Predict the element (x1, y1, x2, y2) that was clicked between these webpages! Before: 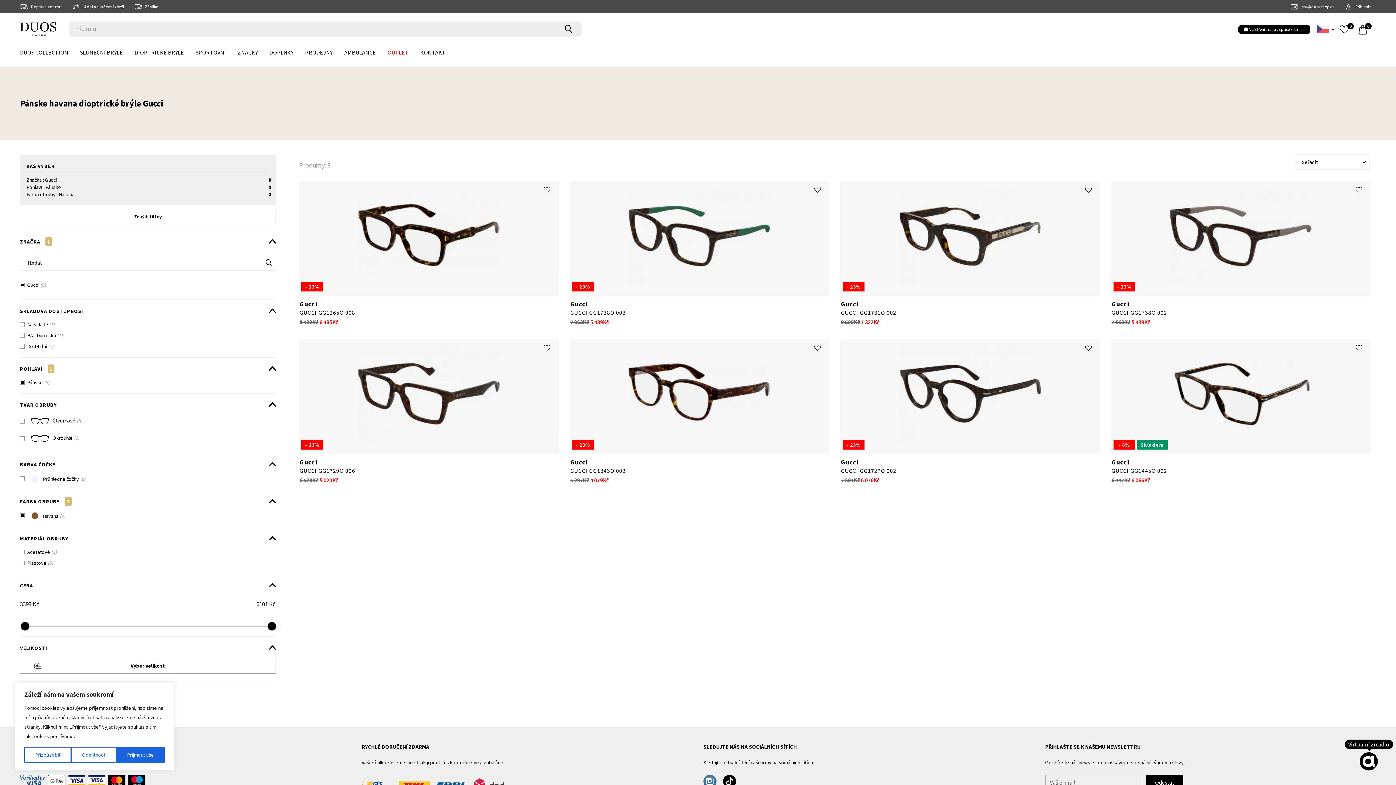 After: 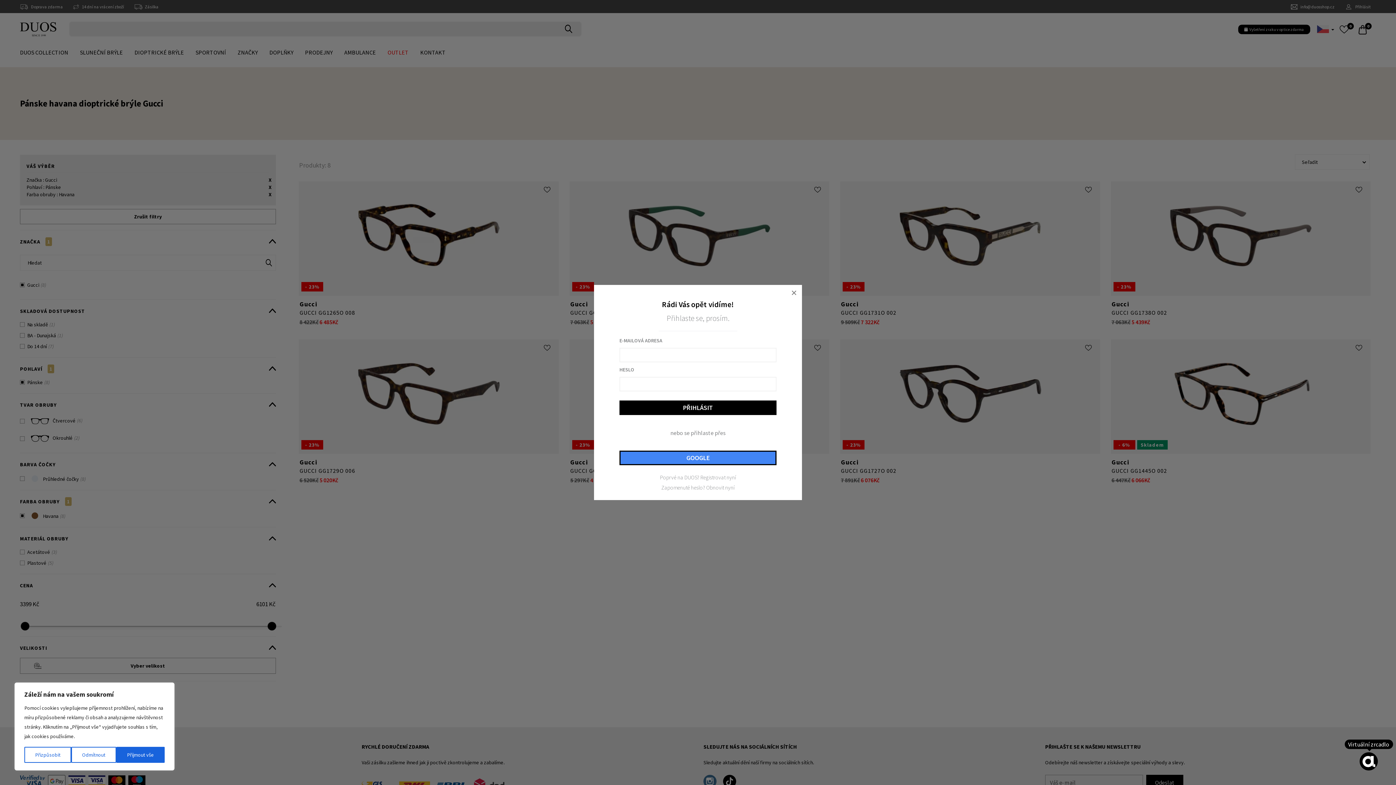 Action: bbox: (1083, 185, 1094, 194)